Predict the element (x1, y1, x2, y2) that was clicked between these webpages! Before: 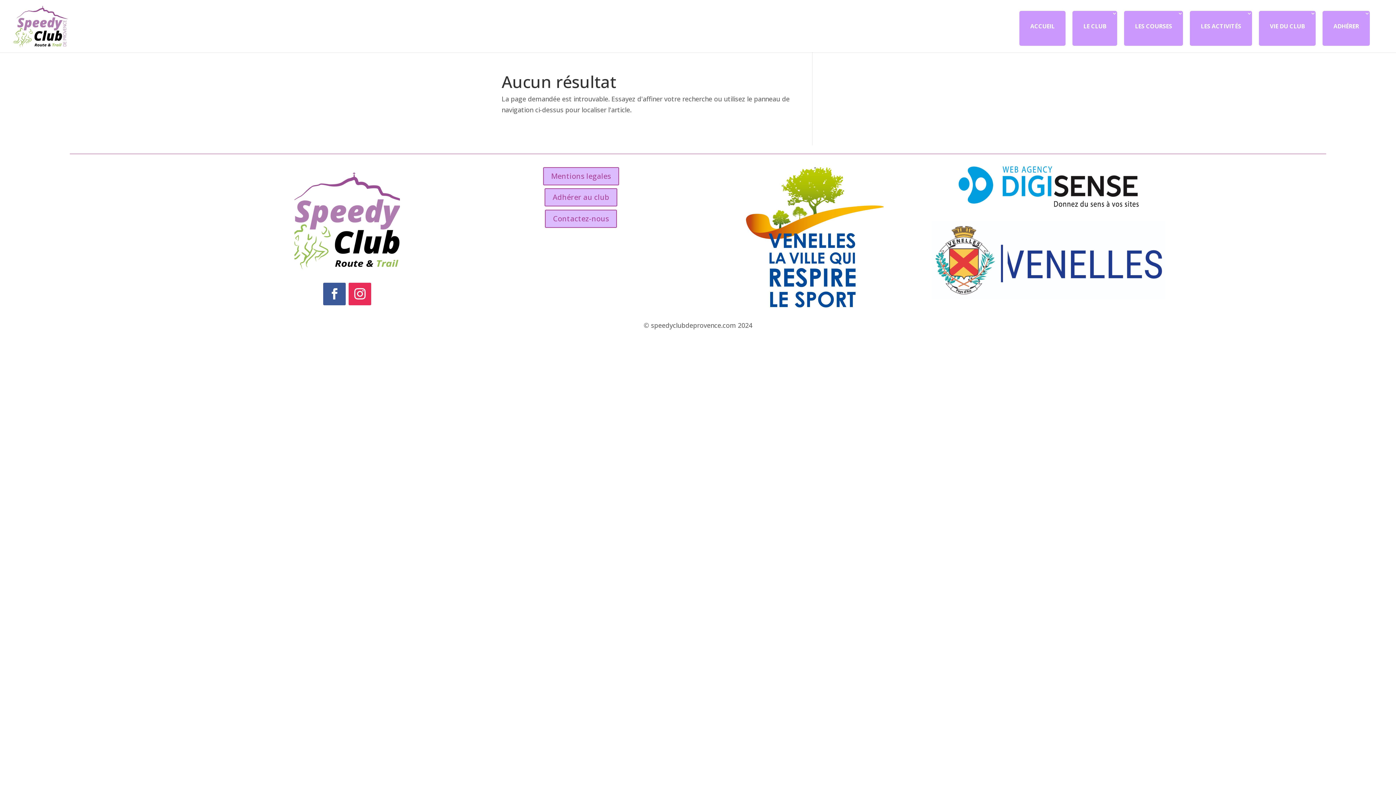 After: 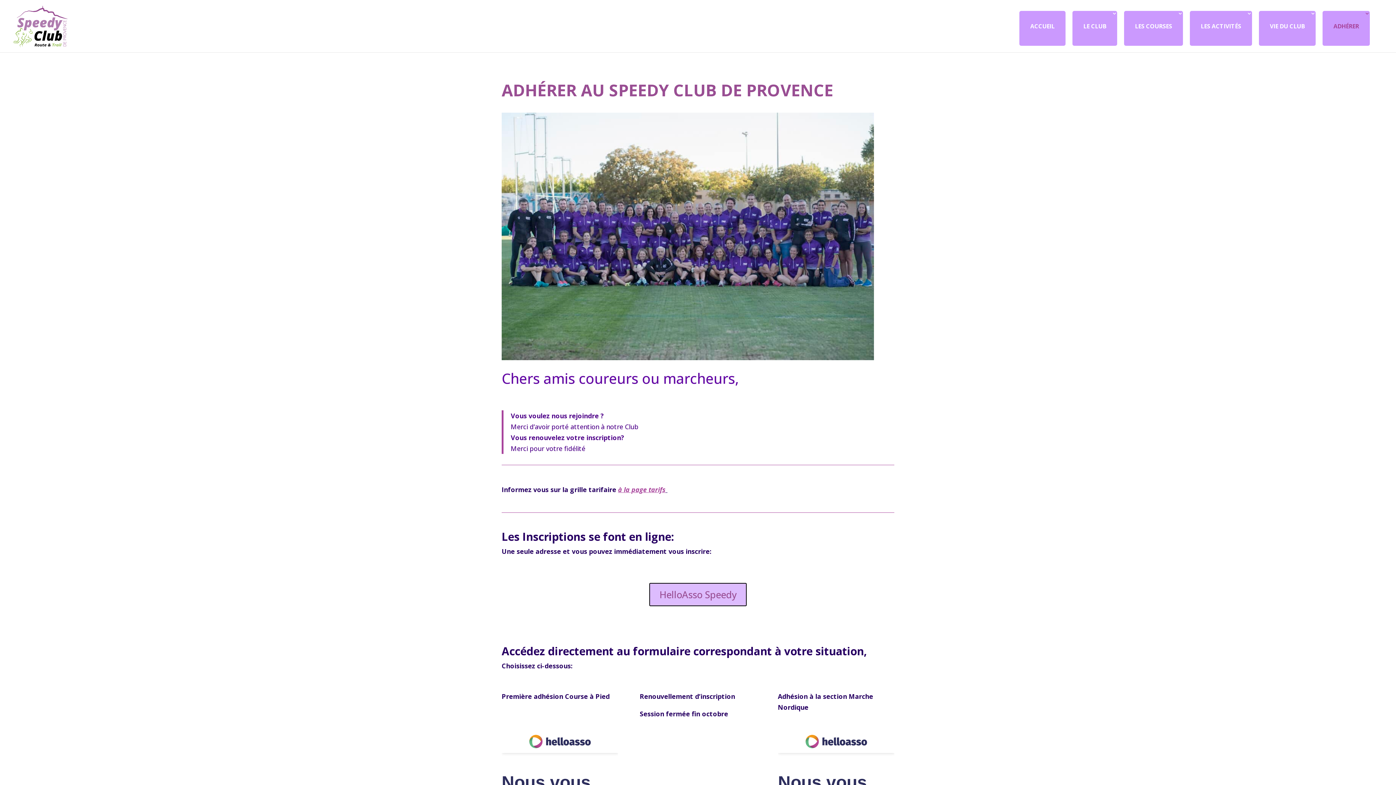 Action: bbox: (544, 188, 617, 206) label: Adhérer au club